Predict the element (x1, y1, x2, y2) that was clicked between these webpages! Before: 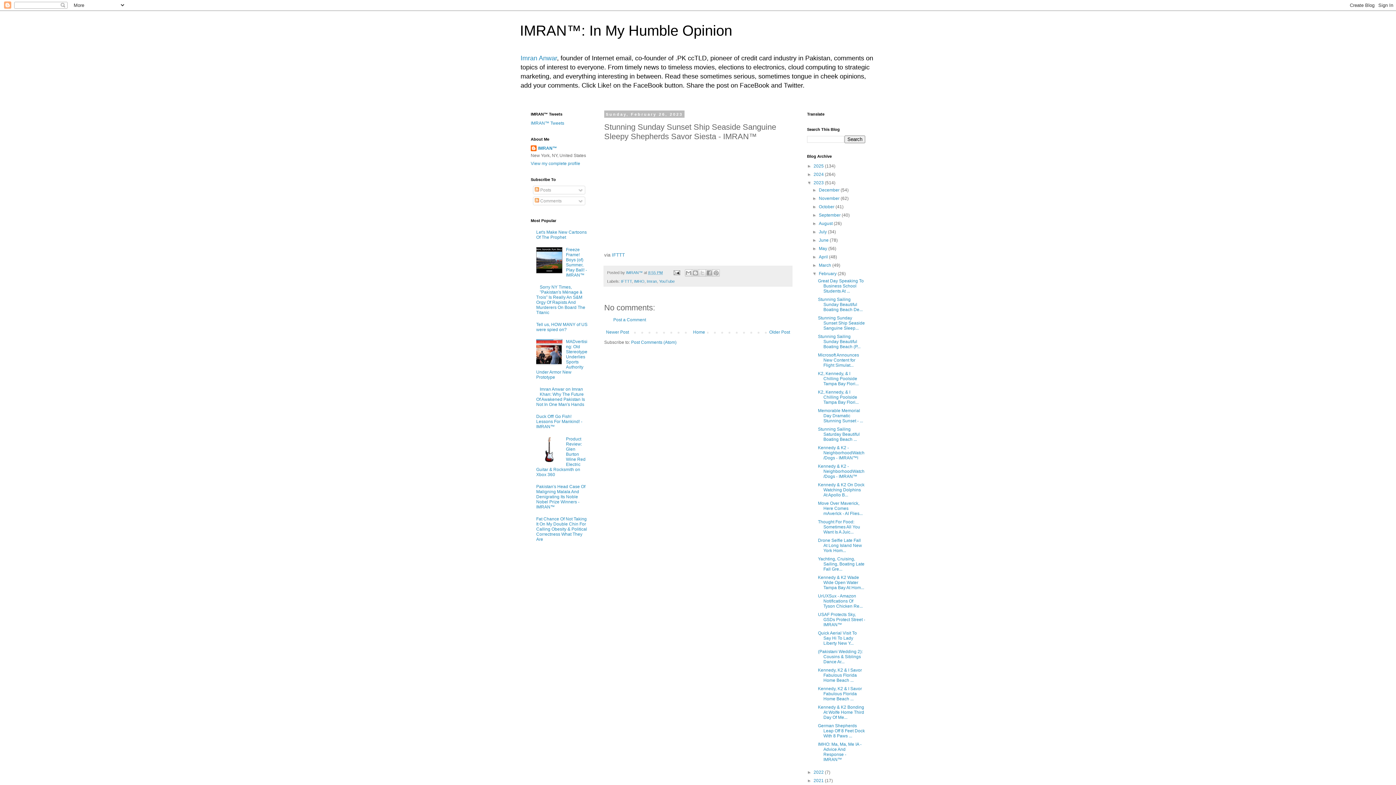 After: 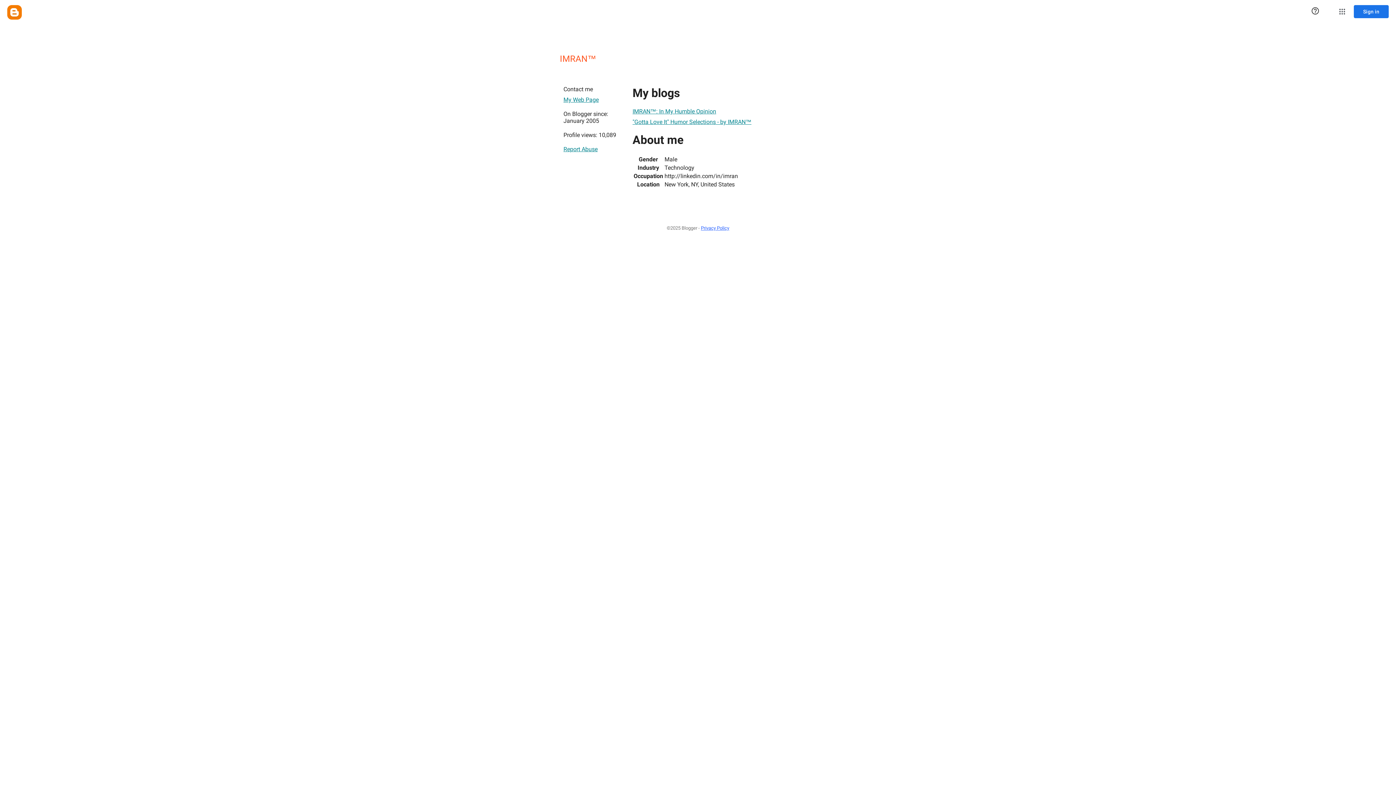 Action: bbox: (626, 270, 644, 274) label: IMRAN™ 